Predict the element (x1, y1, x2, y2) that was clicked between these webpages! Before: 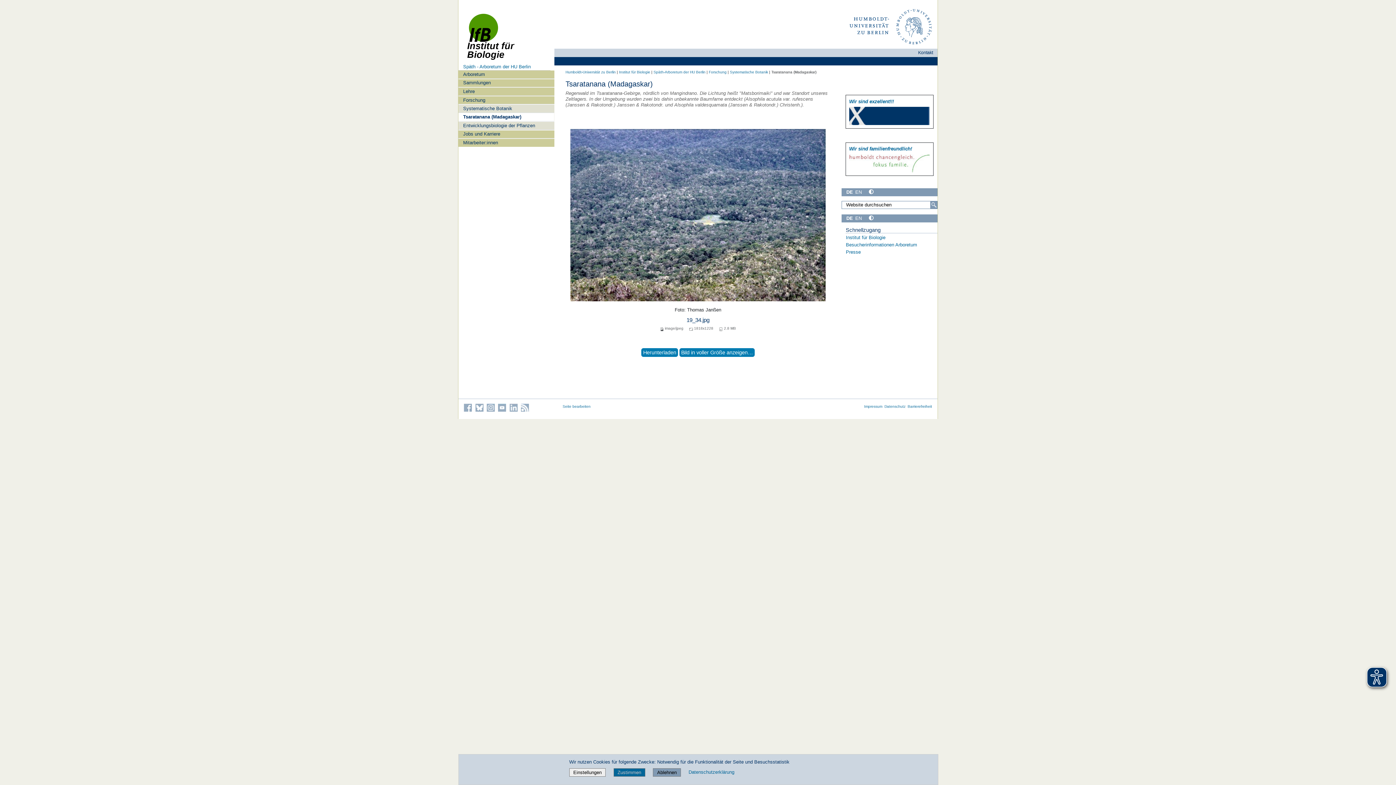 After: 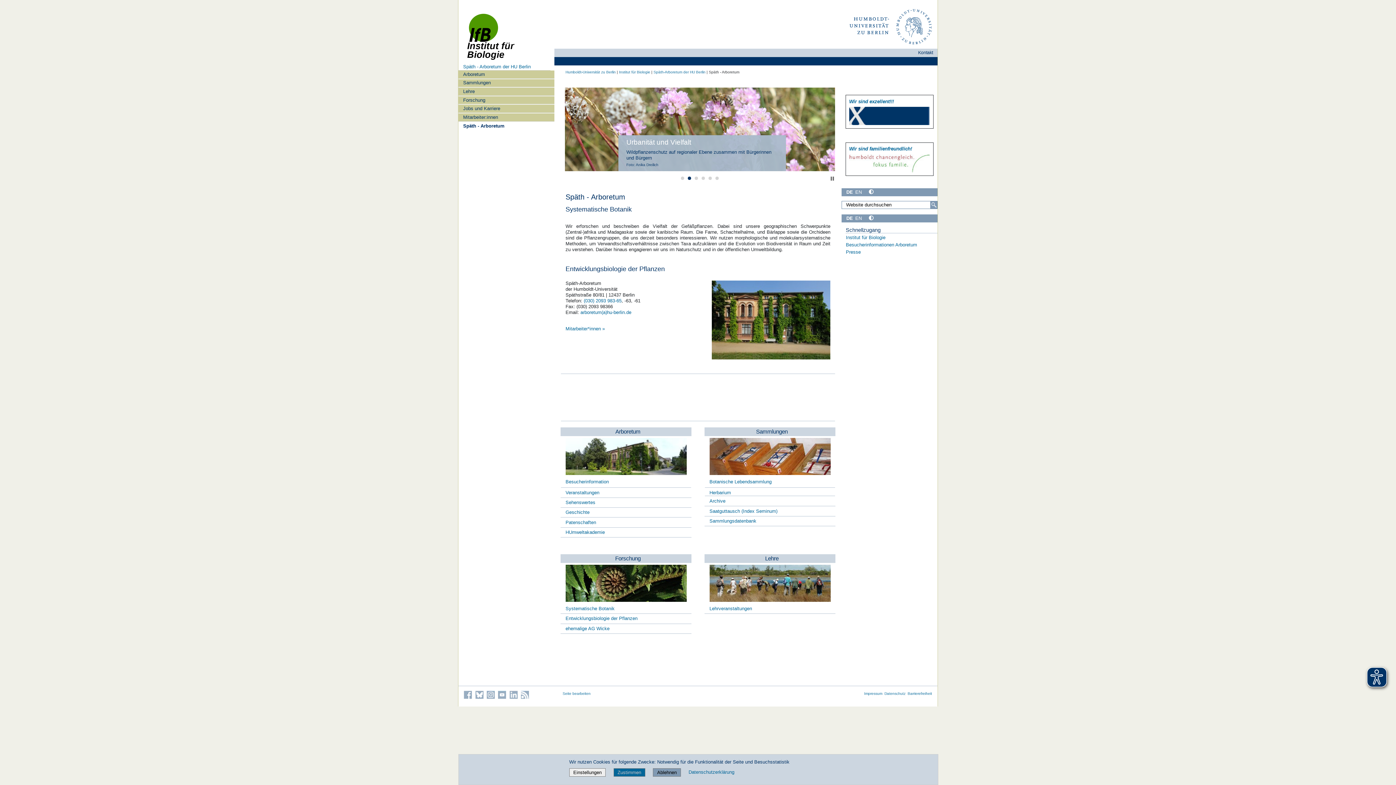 Action: label: Späth - Arboretum der HU Berlin bbox: (463, 64, 530, 69)